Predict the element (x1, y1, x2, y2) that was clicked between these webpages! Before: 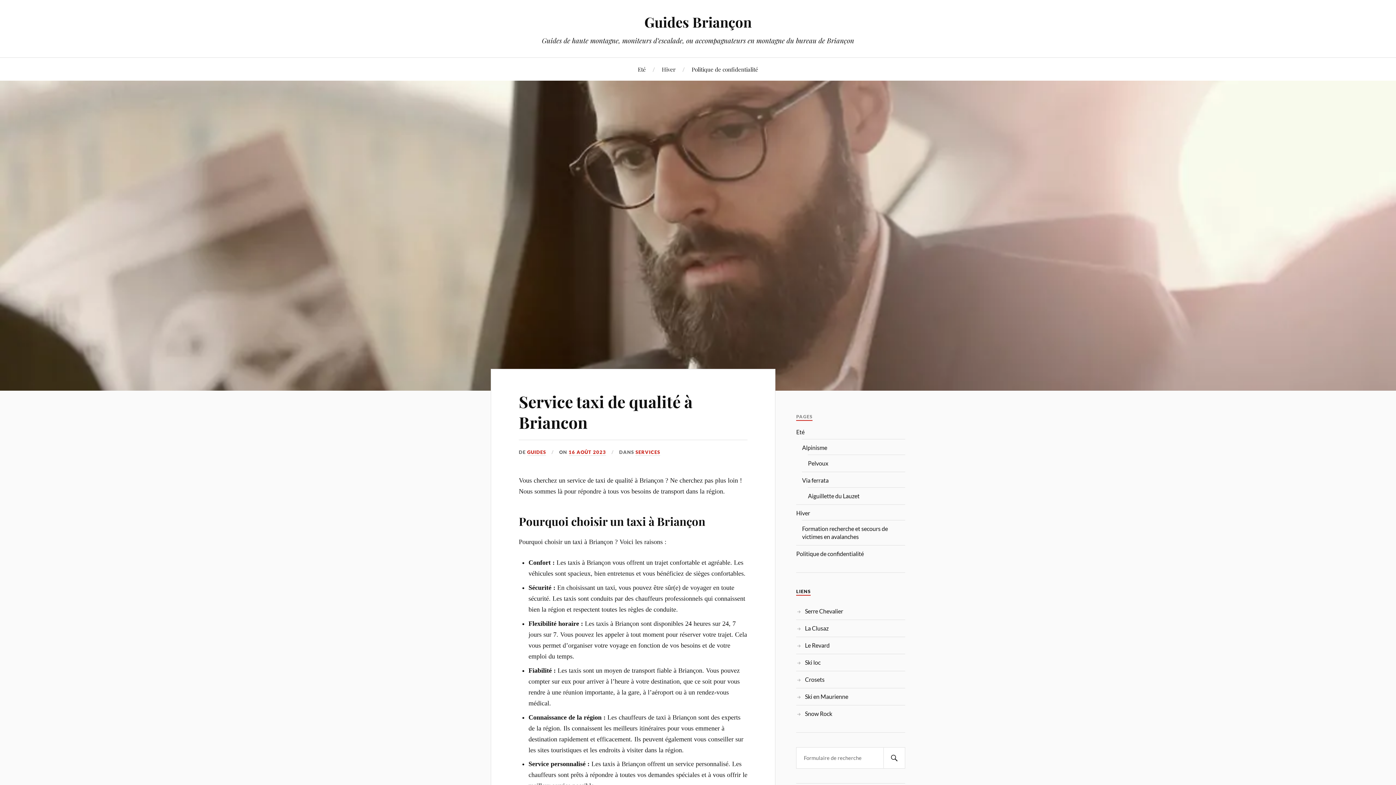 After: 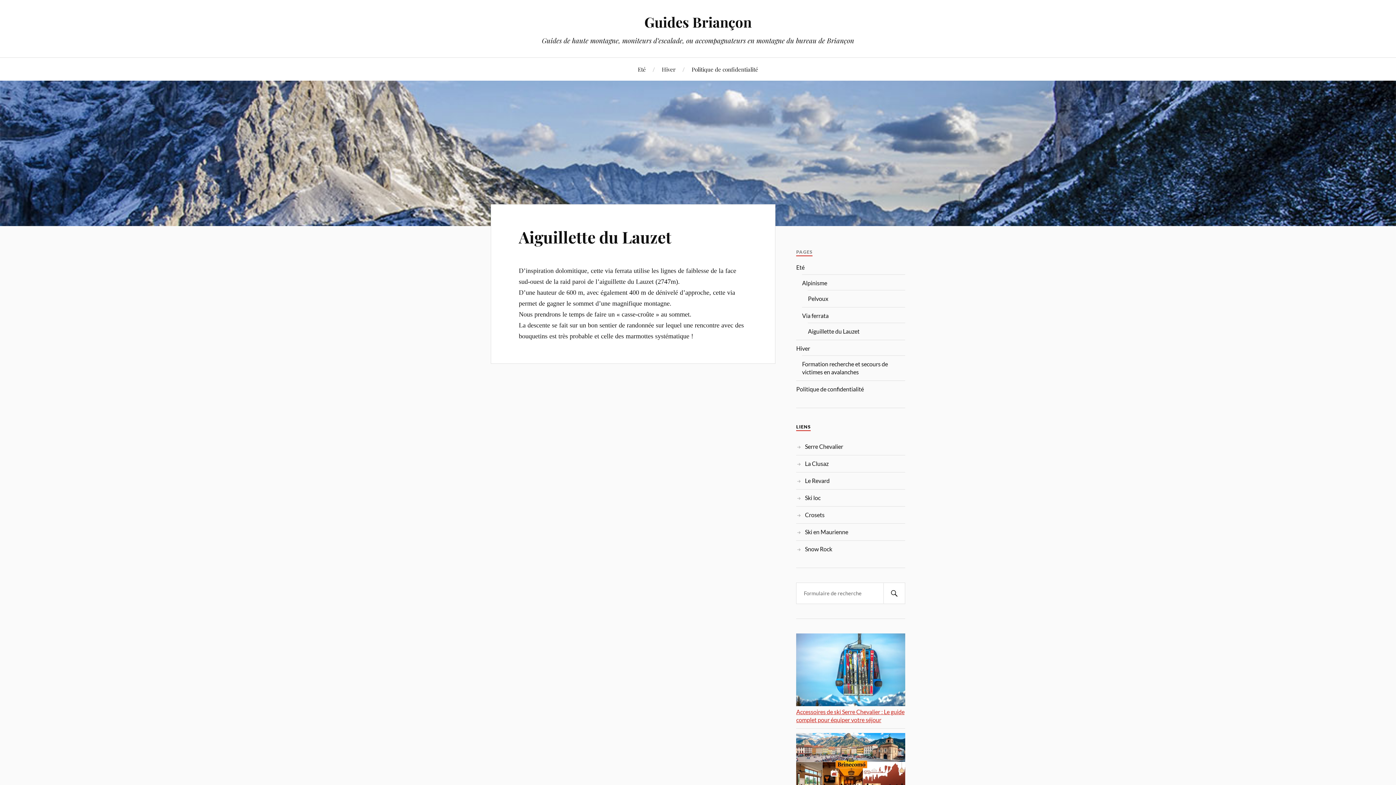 Action: bbox: (808, 492, 859, 499) label: Aiguillette du Lauzet